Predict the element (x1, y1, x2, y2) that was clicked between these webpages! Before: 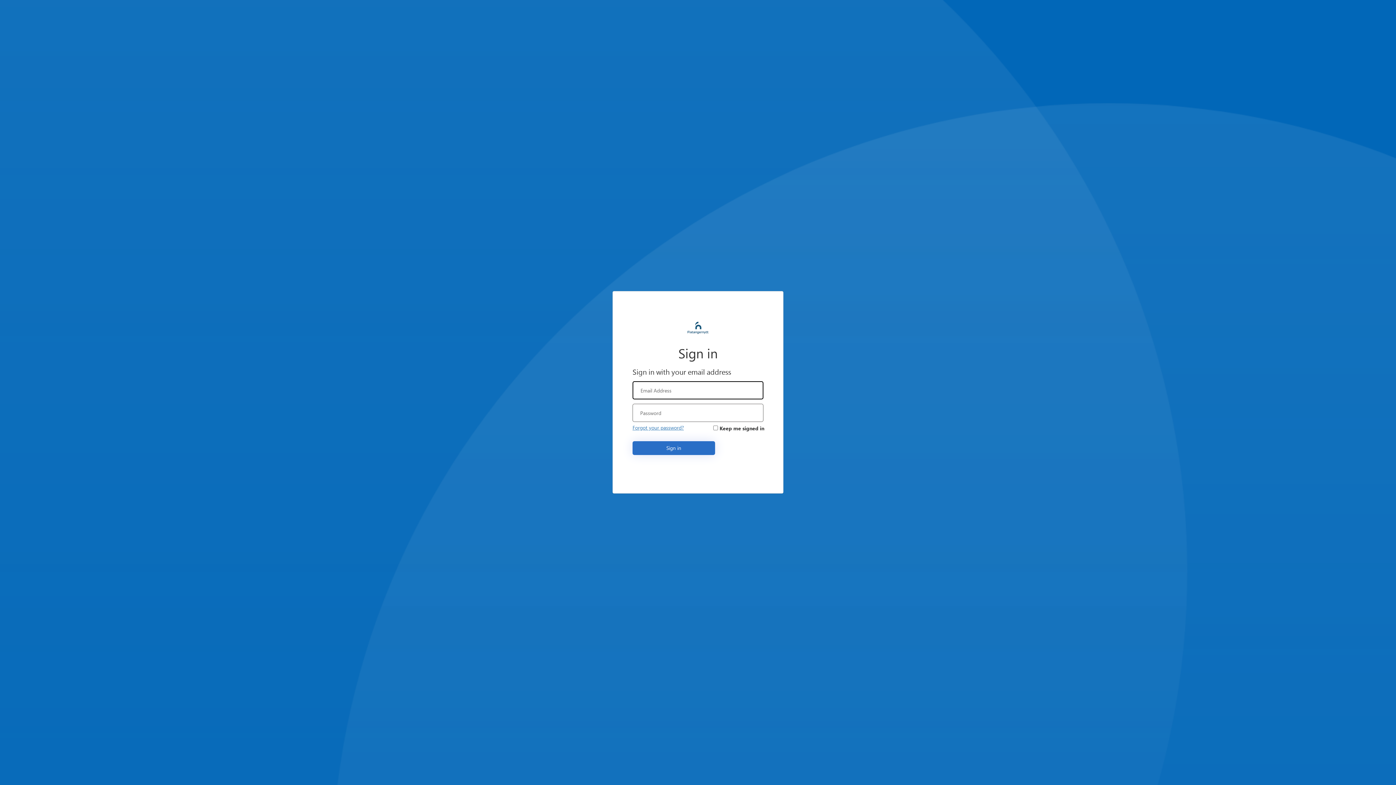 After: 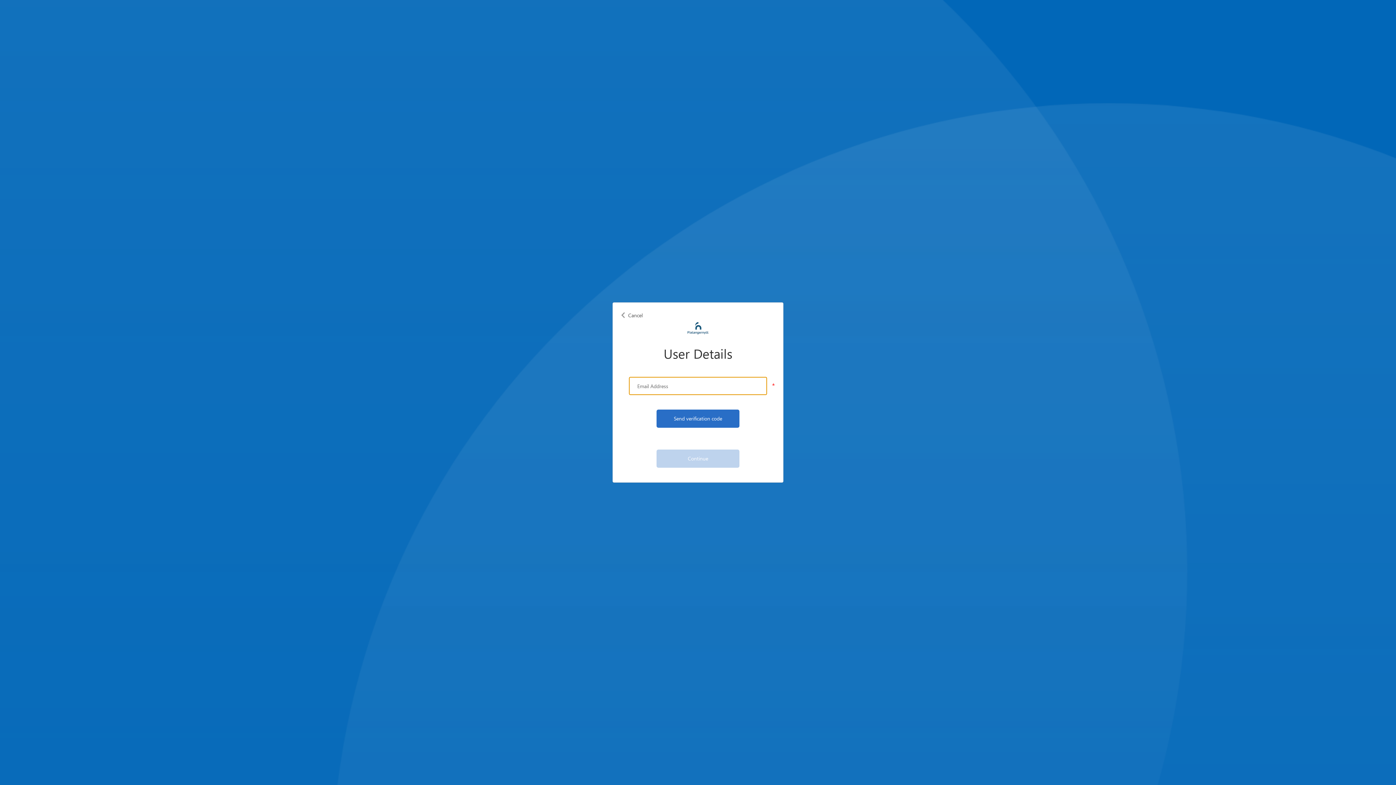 Action: bbox: (632, 424, 684, 431) label: Forgot your password?